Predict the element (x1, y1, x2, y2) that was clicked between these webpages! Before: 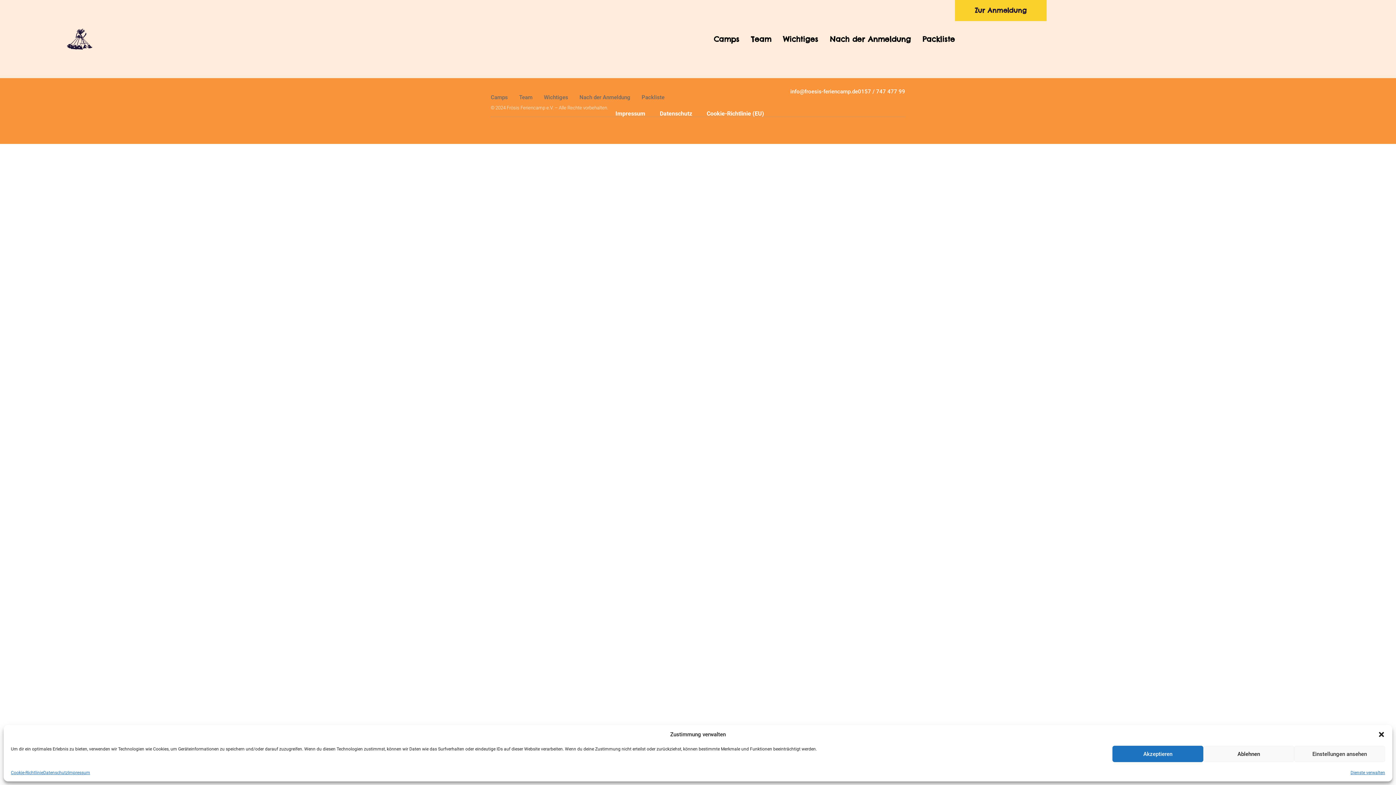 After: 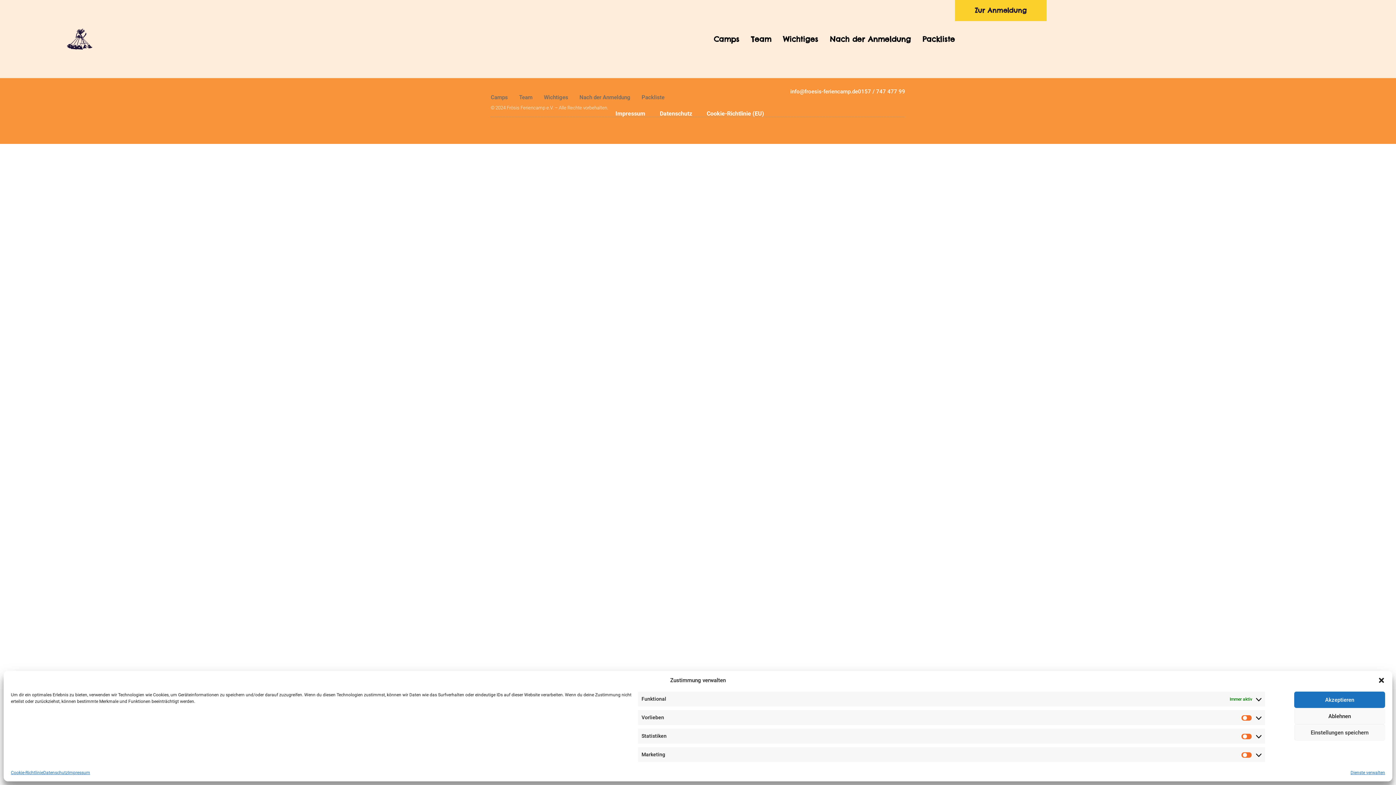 Action: bbox: (1294, 746, 1385, 762) label: Einstellungen ansehen